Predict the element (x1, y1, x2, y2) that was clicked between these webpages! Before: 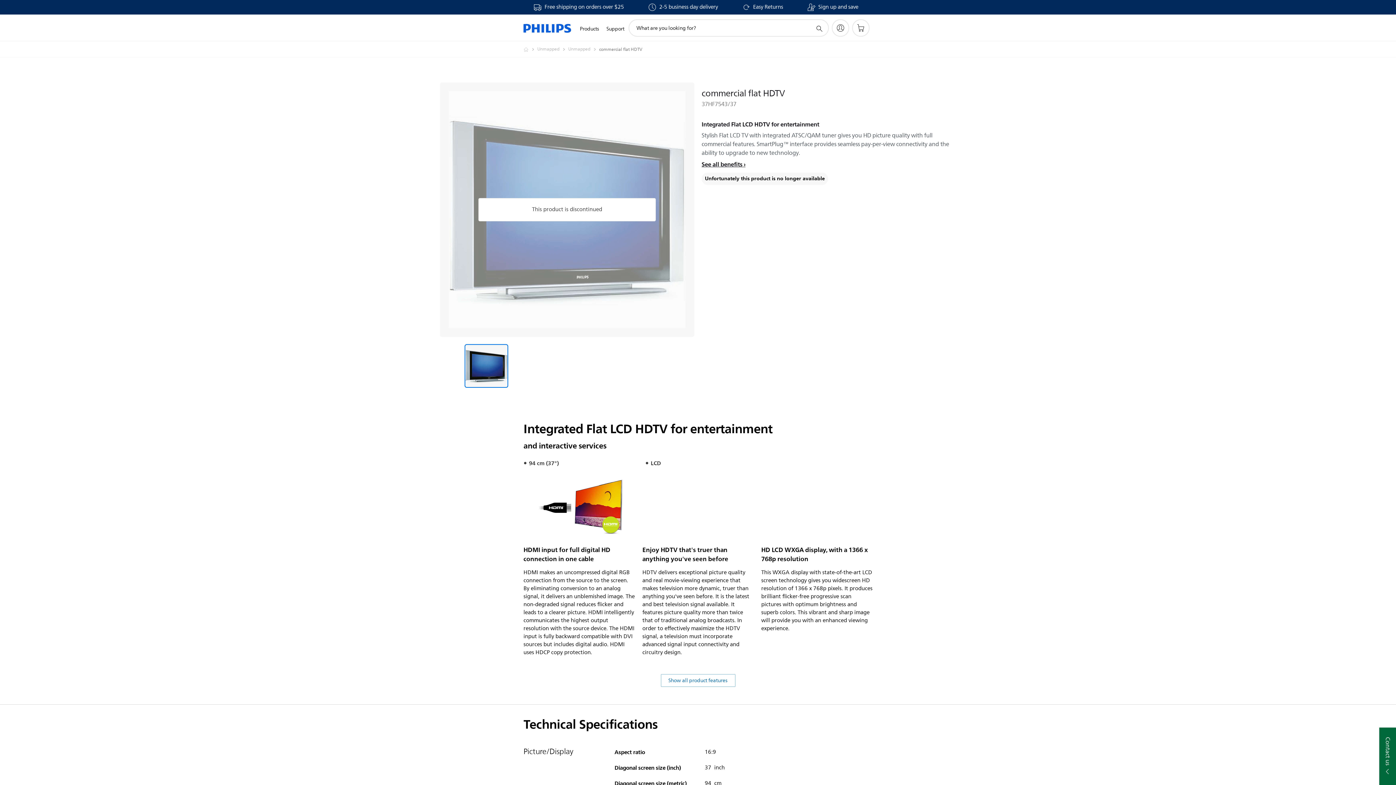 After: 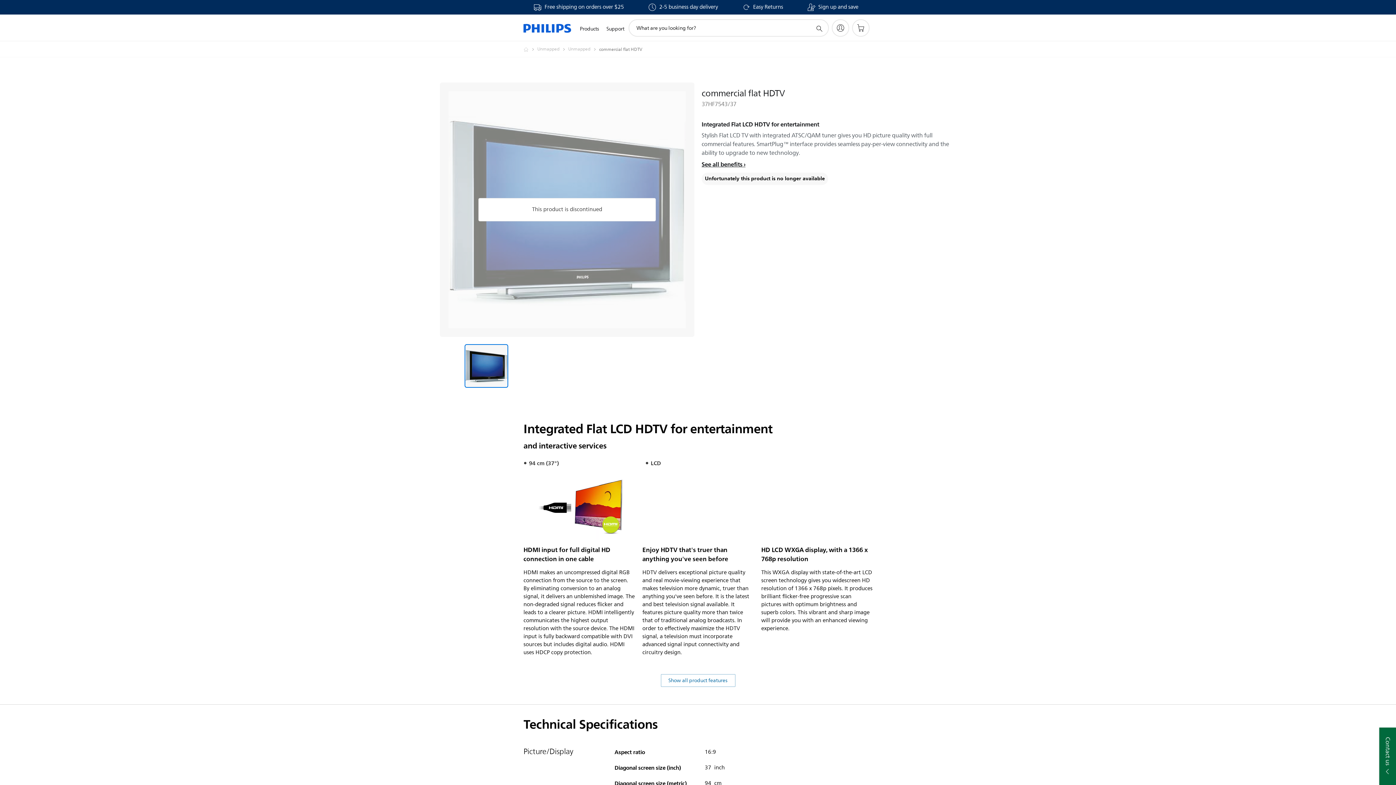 Action: bbox: (814, 23, 823, 32) label: support search icon